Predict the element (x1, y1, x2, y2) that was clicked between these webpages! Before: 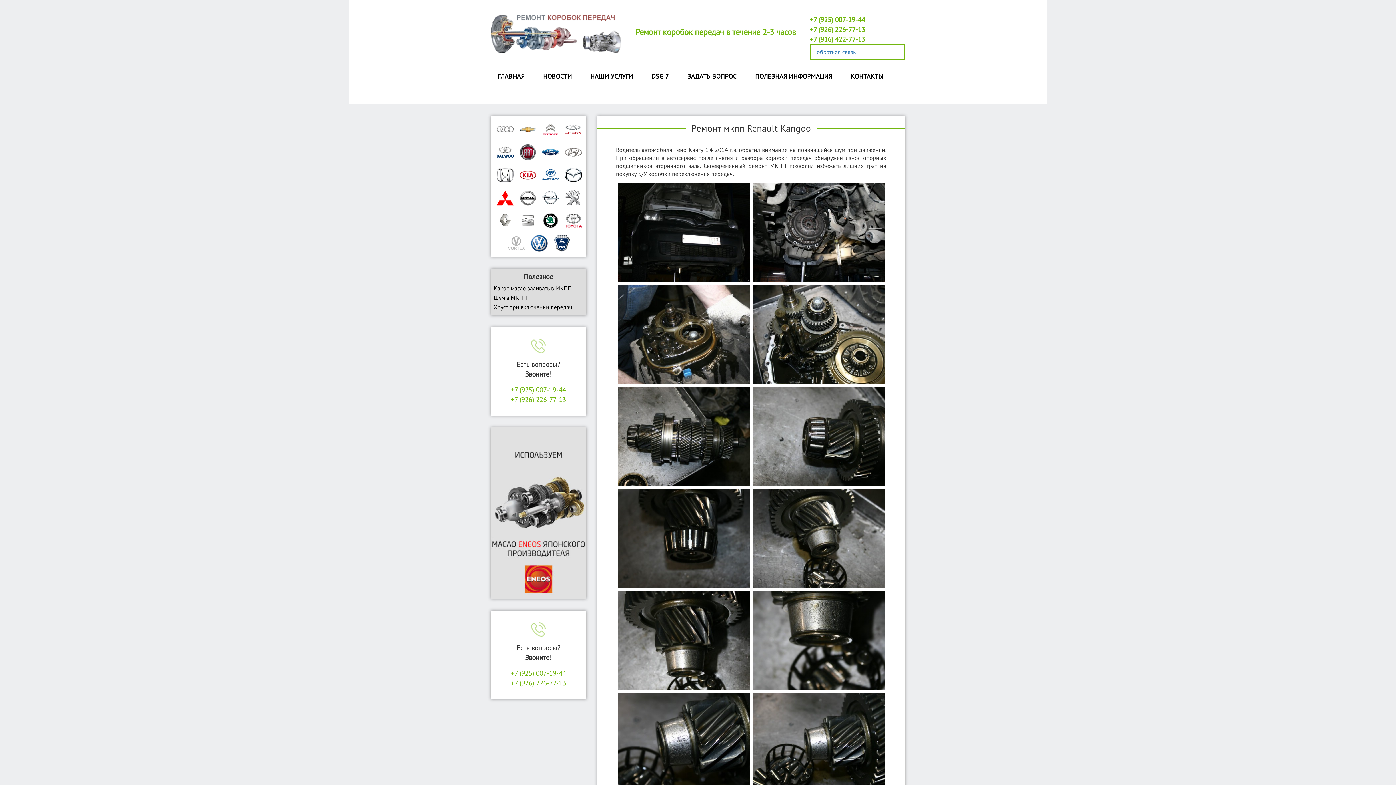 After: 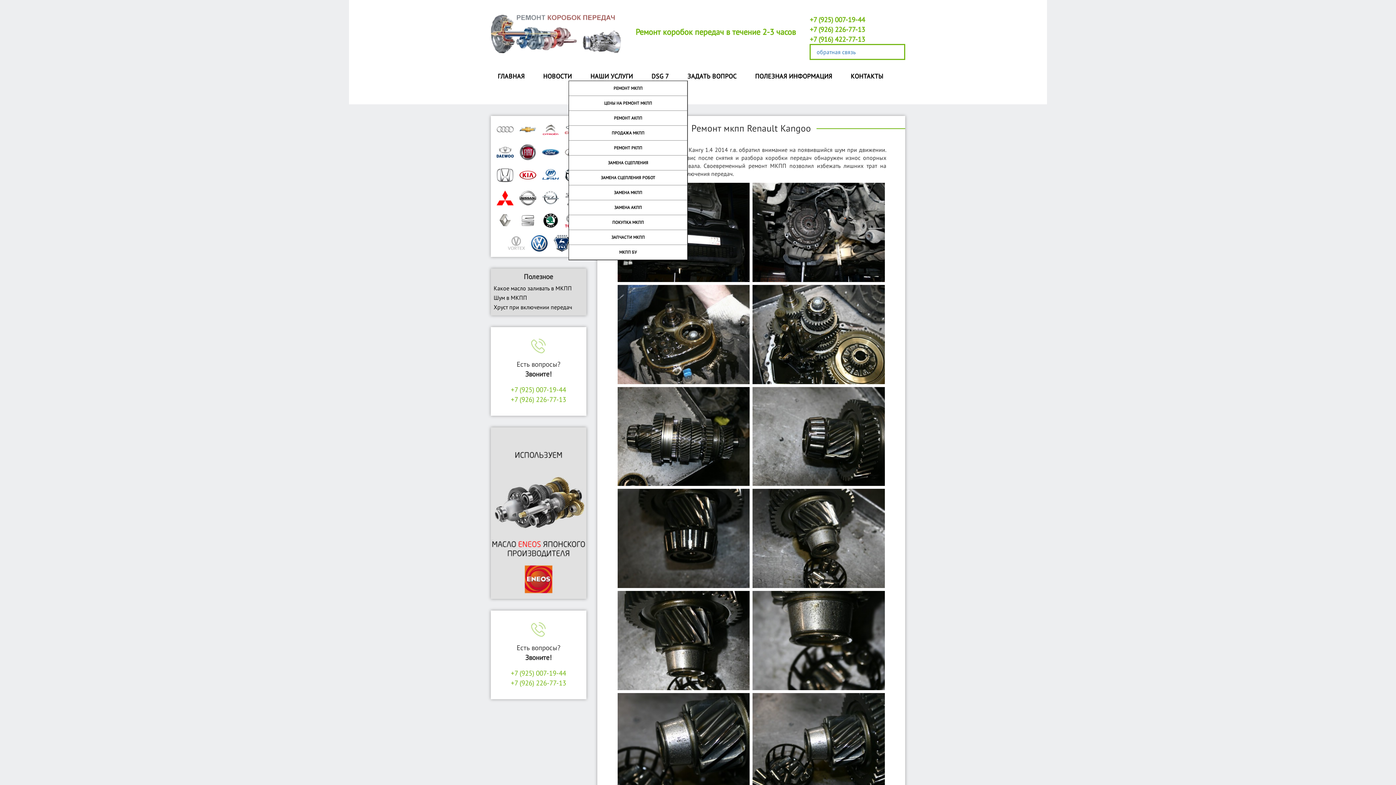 Action: label: НАШИ УСЛУГИ bbox: (590, 72, 636, 80)